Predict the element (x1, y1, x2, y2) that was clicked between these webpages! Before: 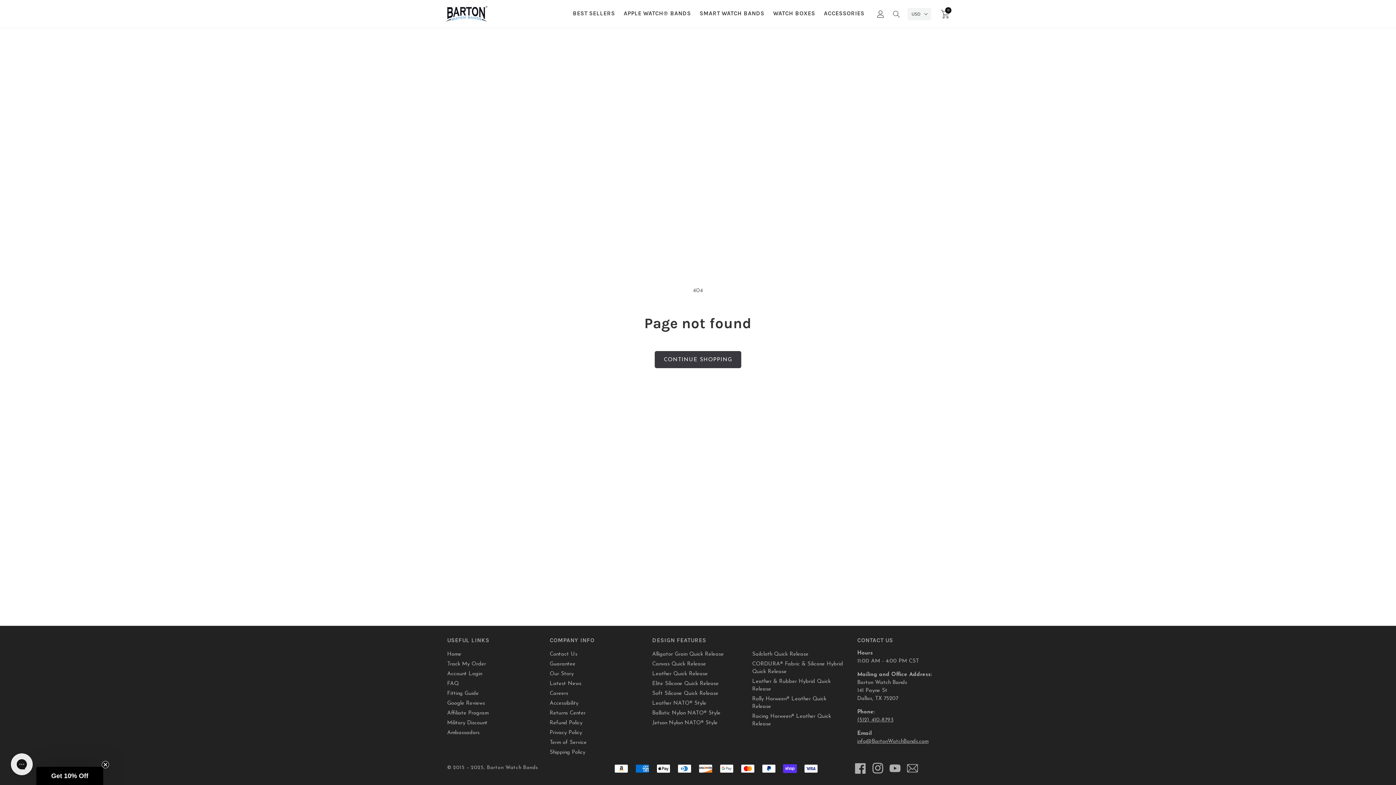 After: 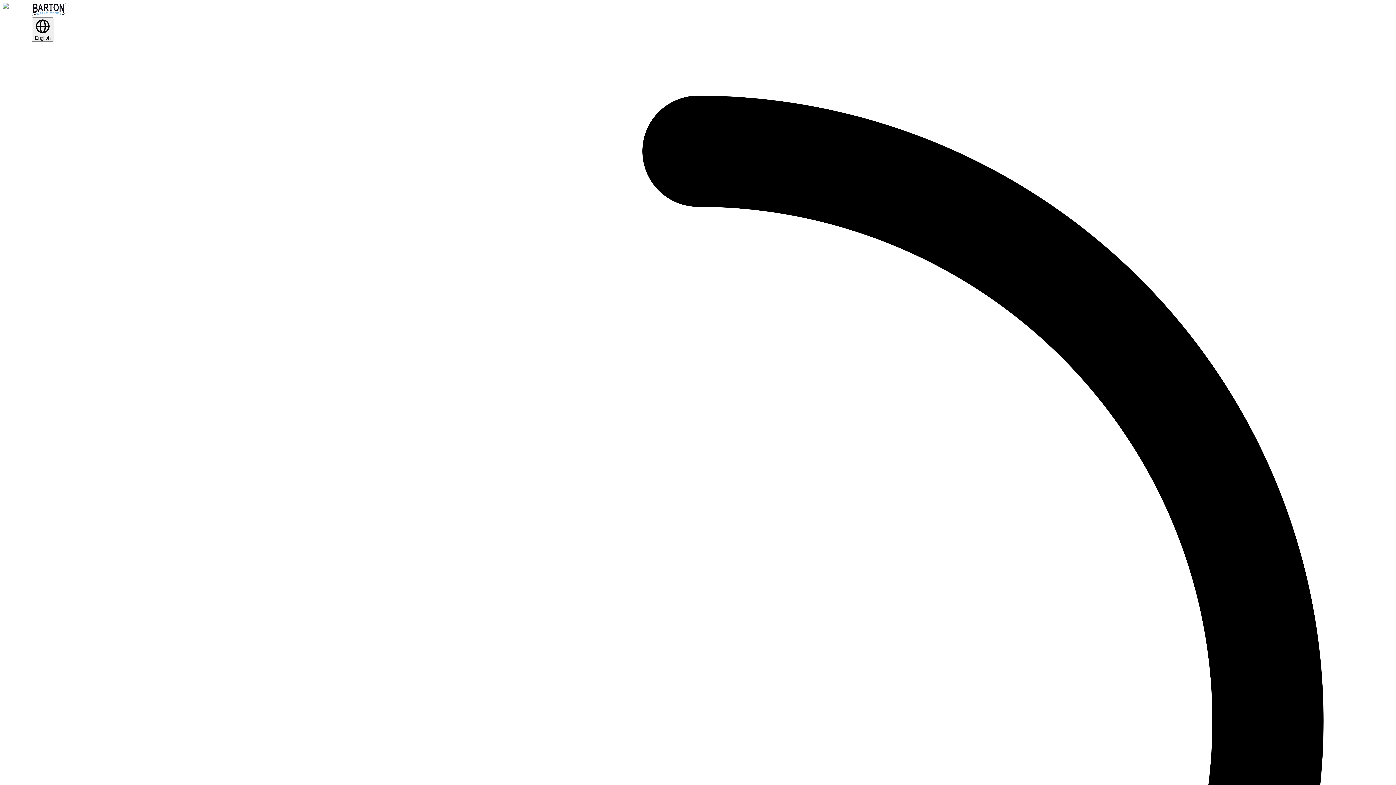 Action: label: Returns Center bbox: (549, 708, 652, 718)